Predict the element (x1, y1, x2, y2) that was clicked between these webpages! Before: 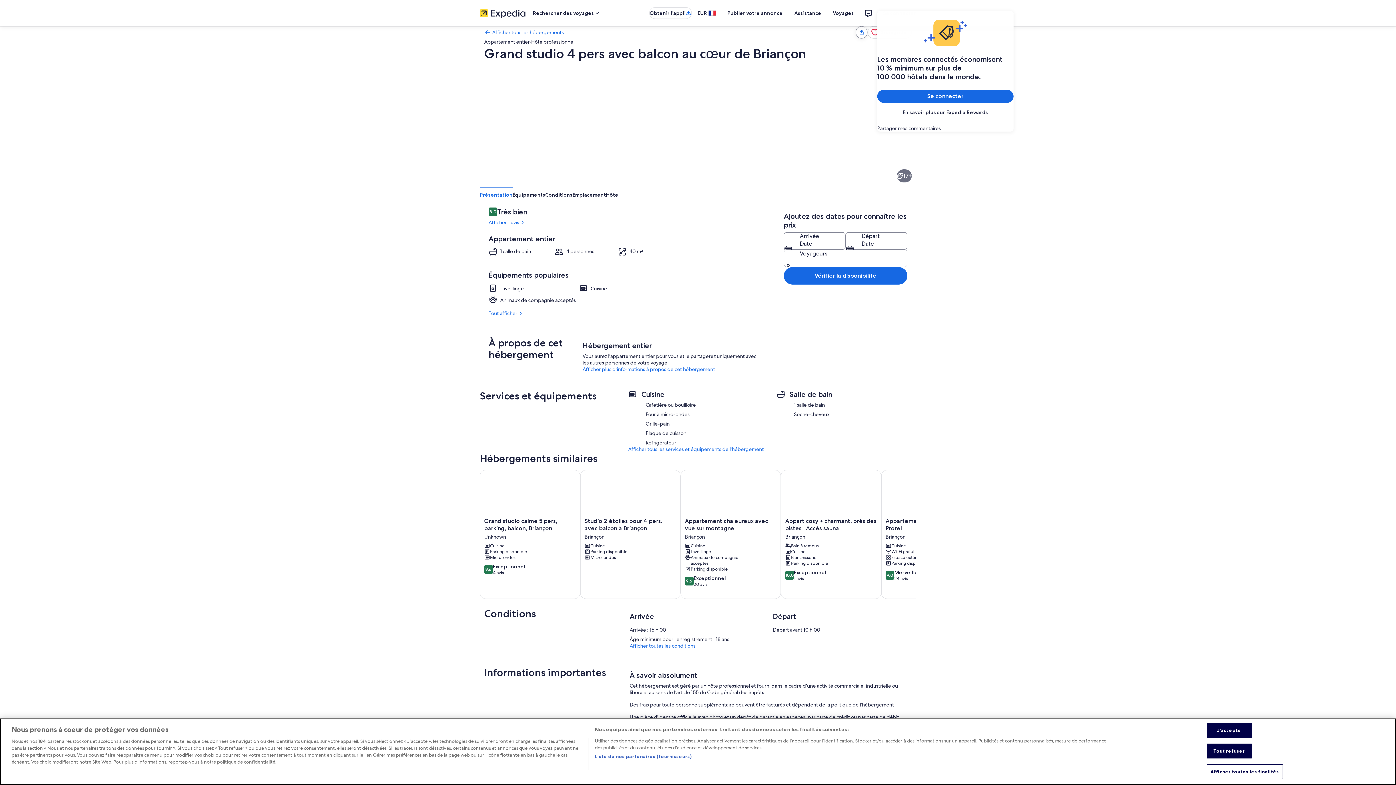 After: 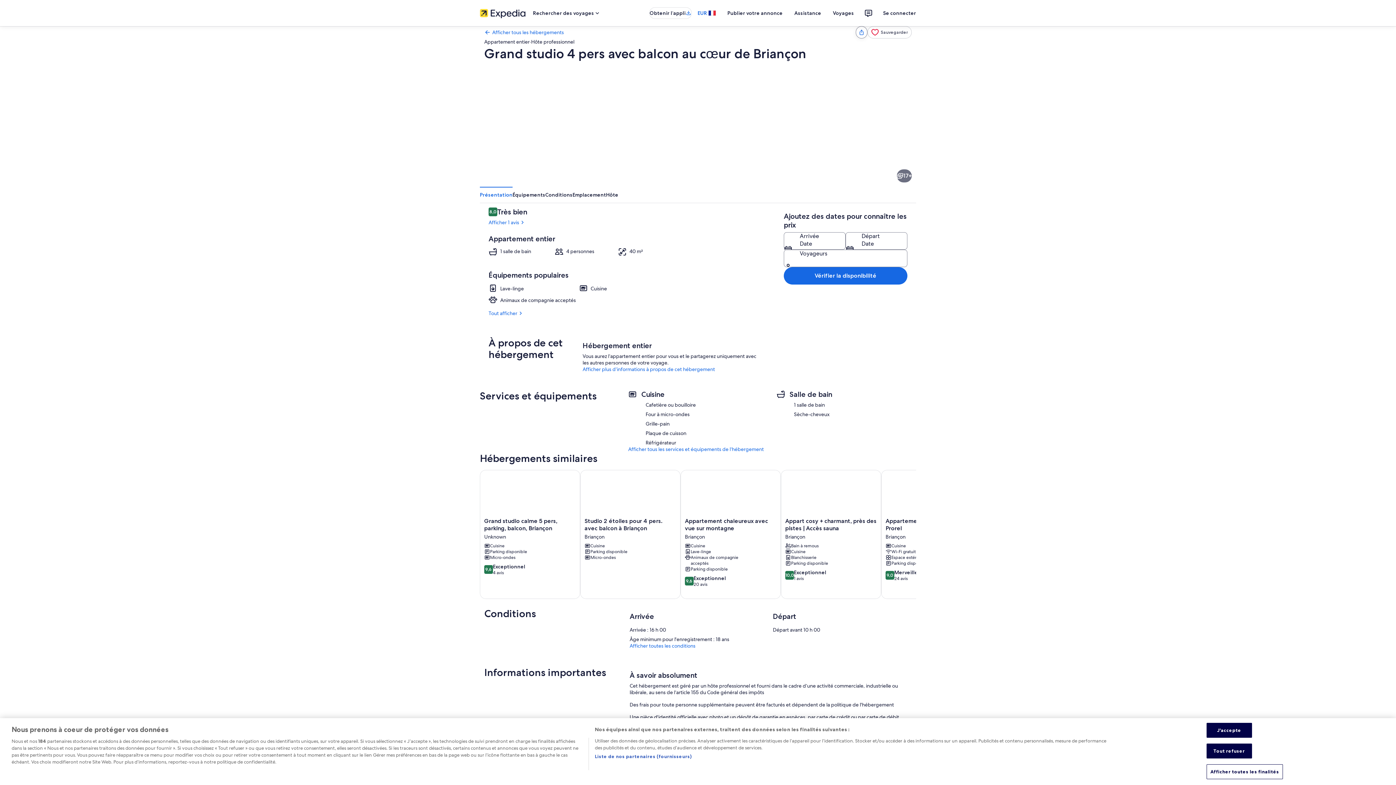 Action: label: EUR bbox: (692, 6, 721, 19)